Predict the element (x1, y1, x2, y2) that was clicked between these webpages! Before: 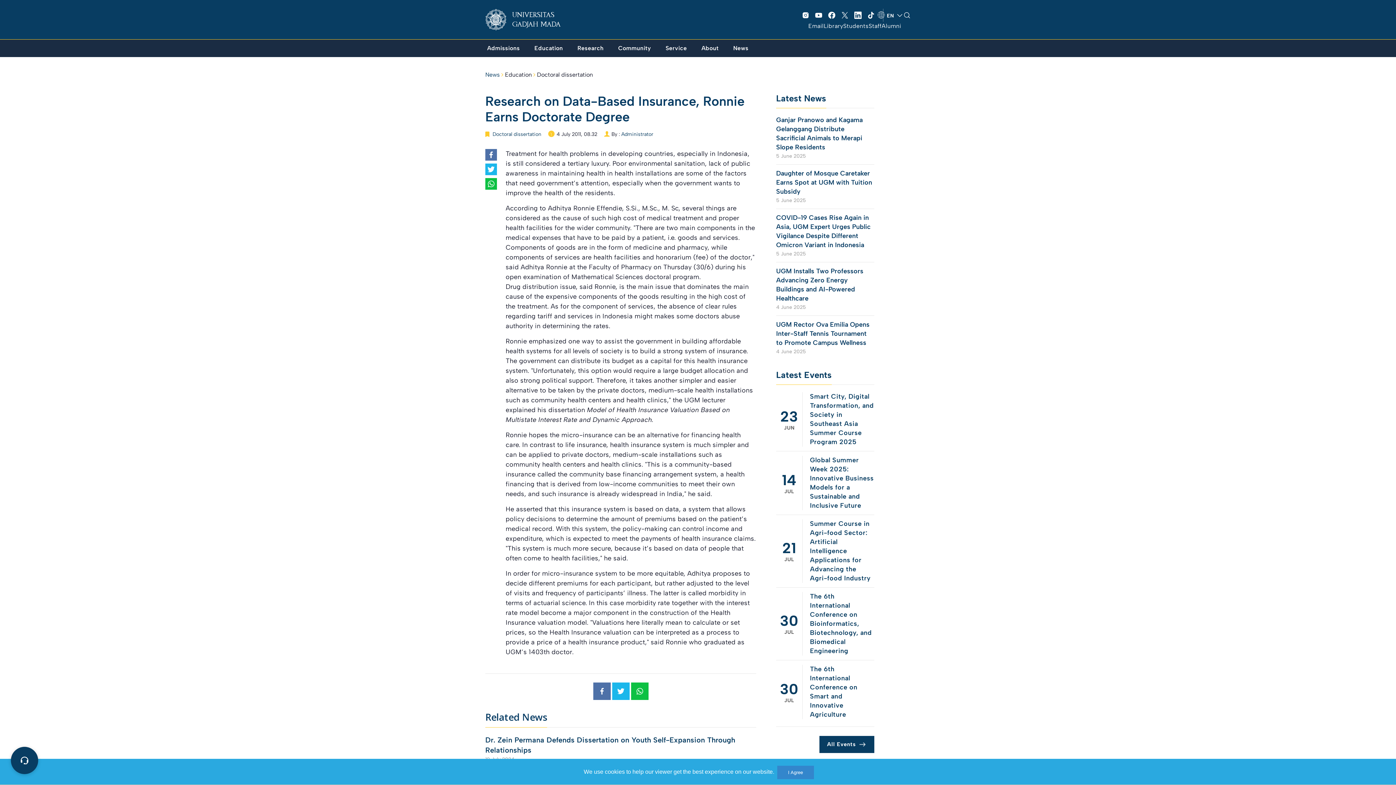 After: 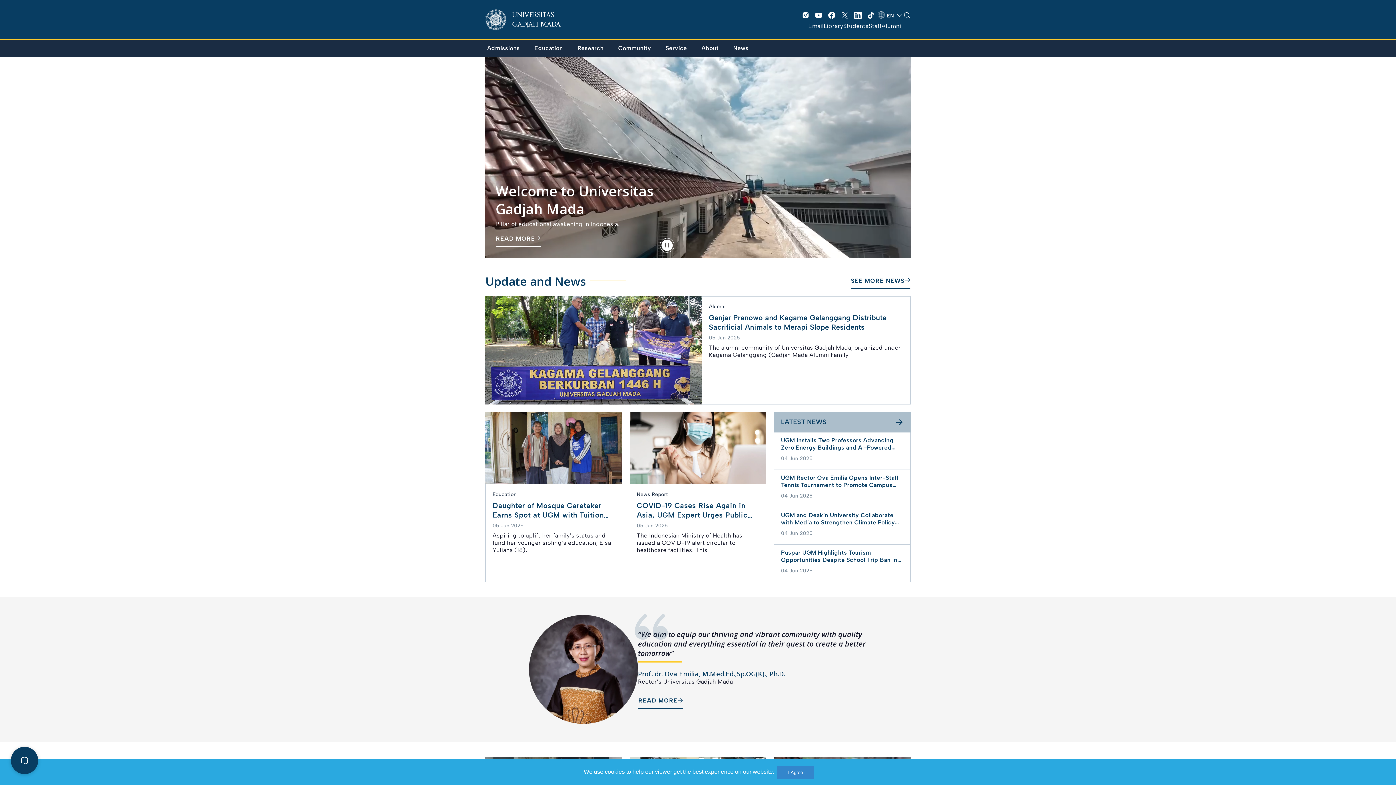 Action: label: UNIVERSITAS GADJAH MADA bbox: (485, 8, 572, 30)